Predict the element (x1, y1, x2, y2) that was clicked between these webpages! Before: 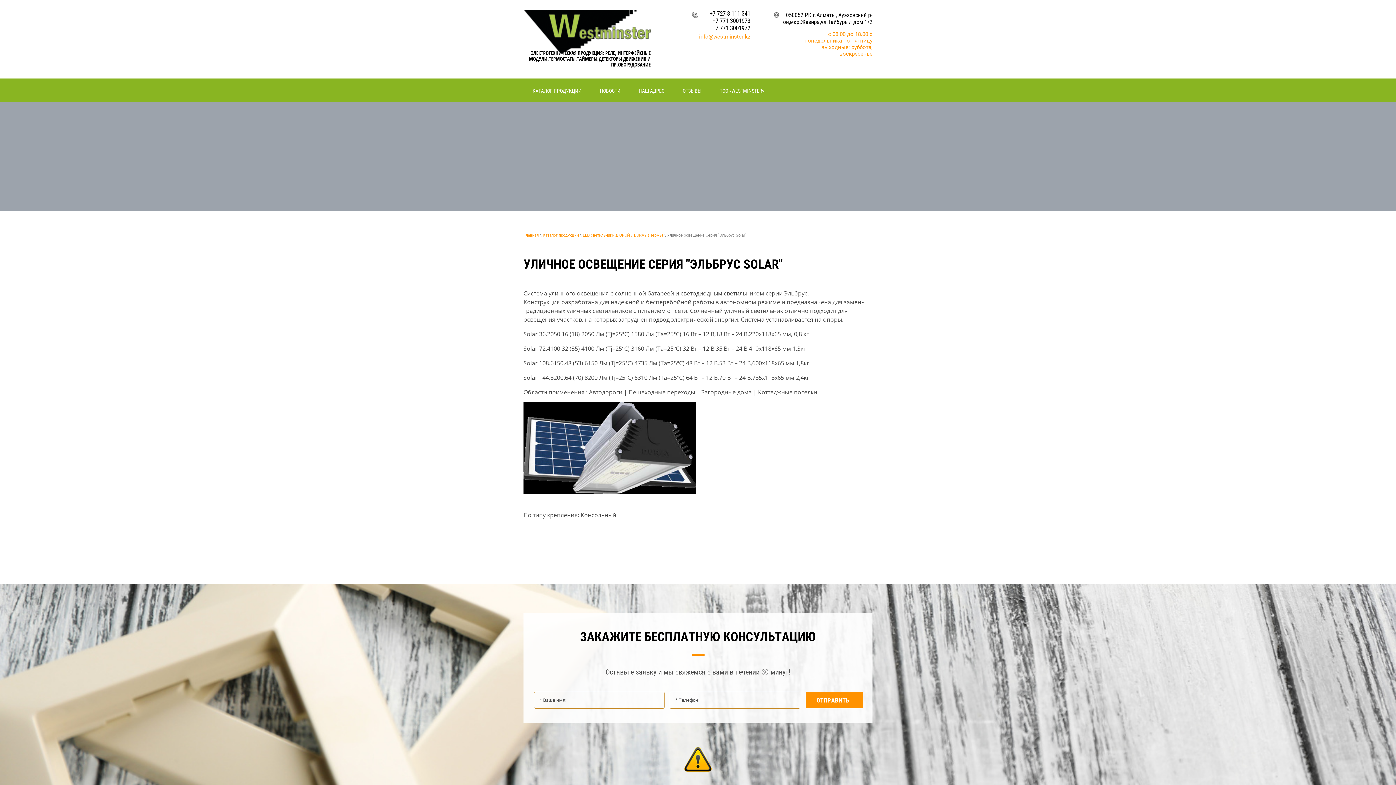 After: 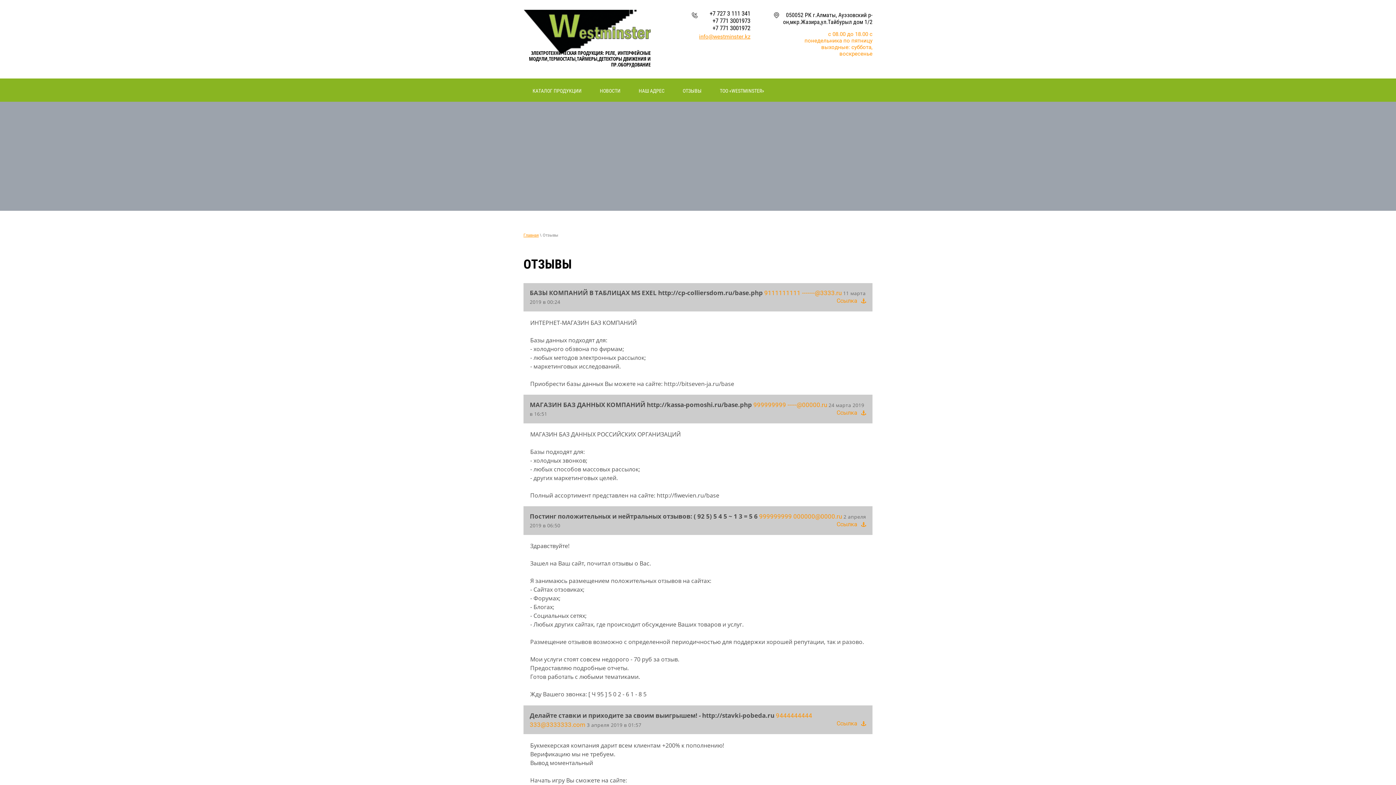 Action: label: ОТЗЫВЫ bbox: (677, 78, 707, 101)